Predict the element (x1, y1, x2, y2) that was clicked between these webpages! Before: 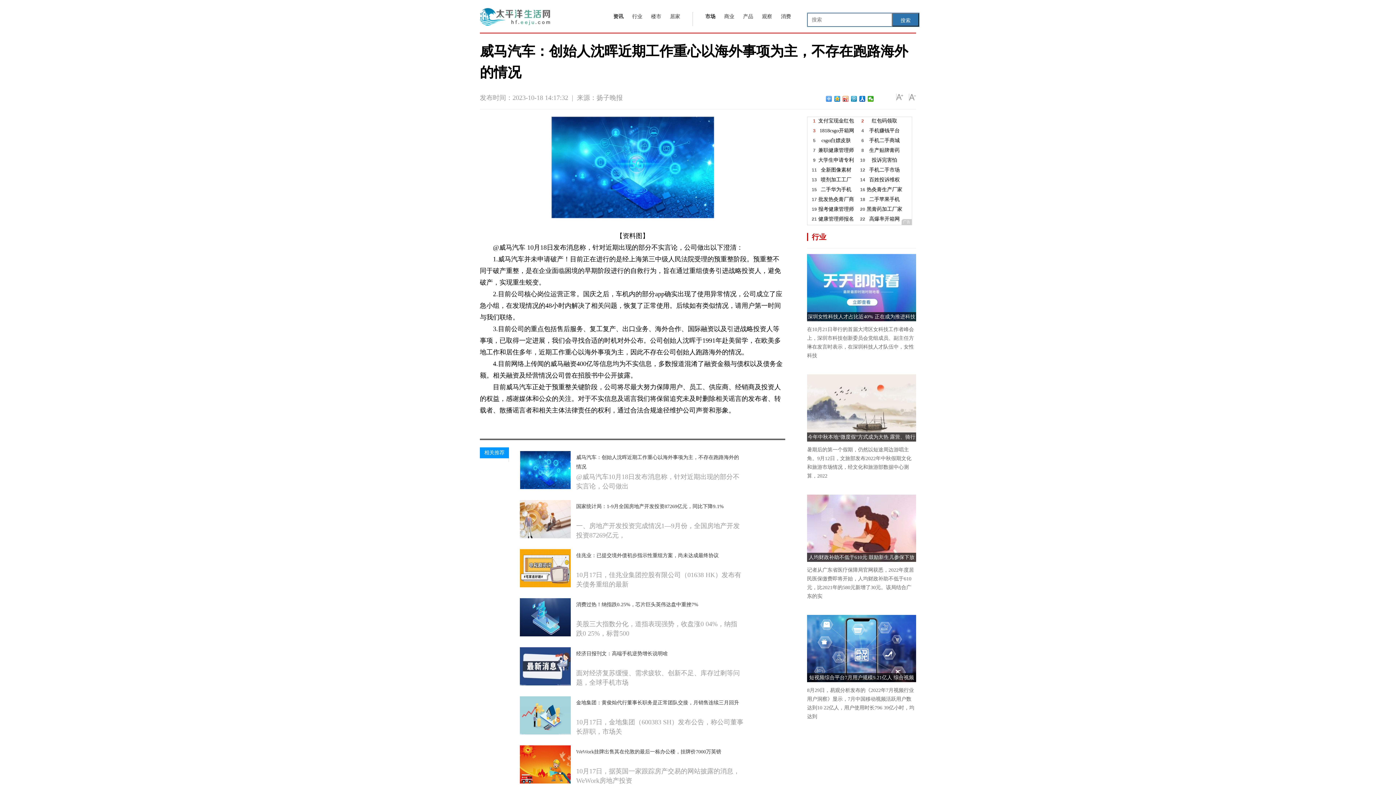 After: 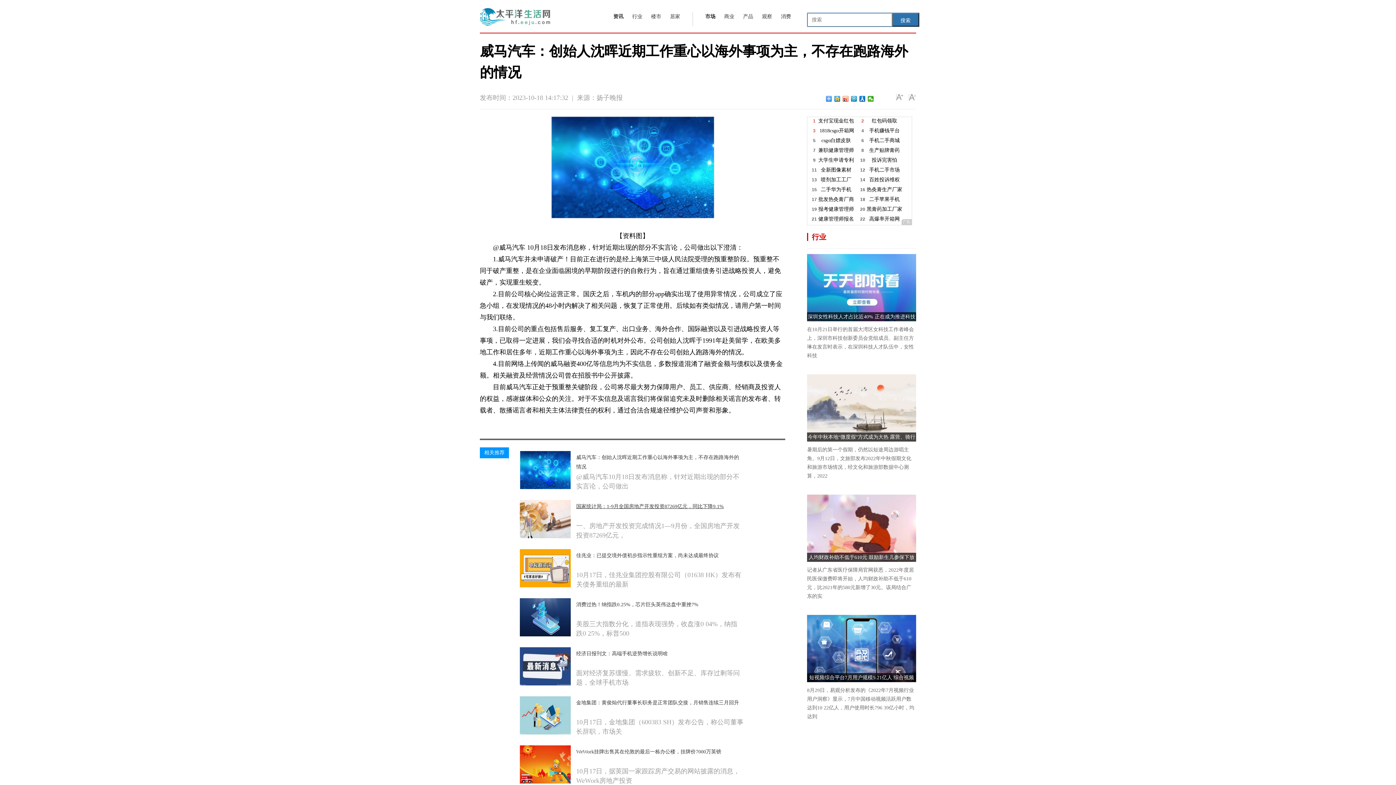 Action: bbox: (576, 503, 724, 509) label: 国家统计局：1-9月全国房地产开发投资87269亿元，同比下降9.1%